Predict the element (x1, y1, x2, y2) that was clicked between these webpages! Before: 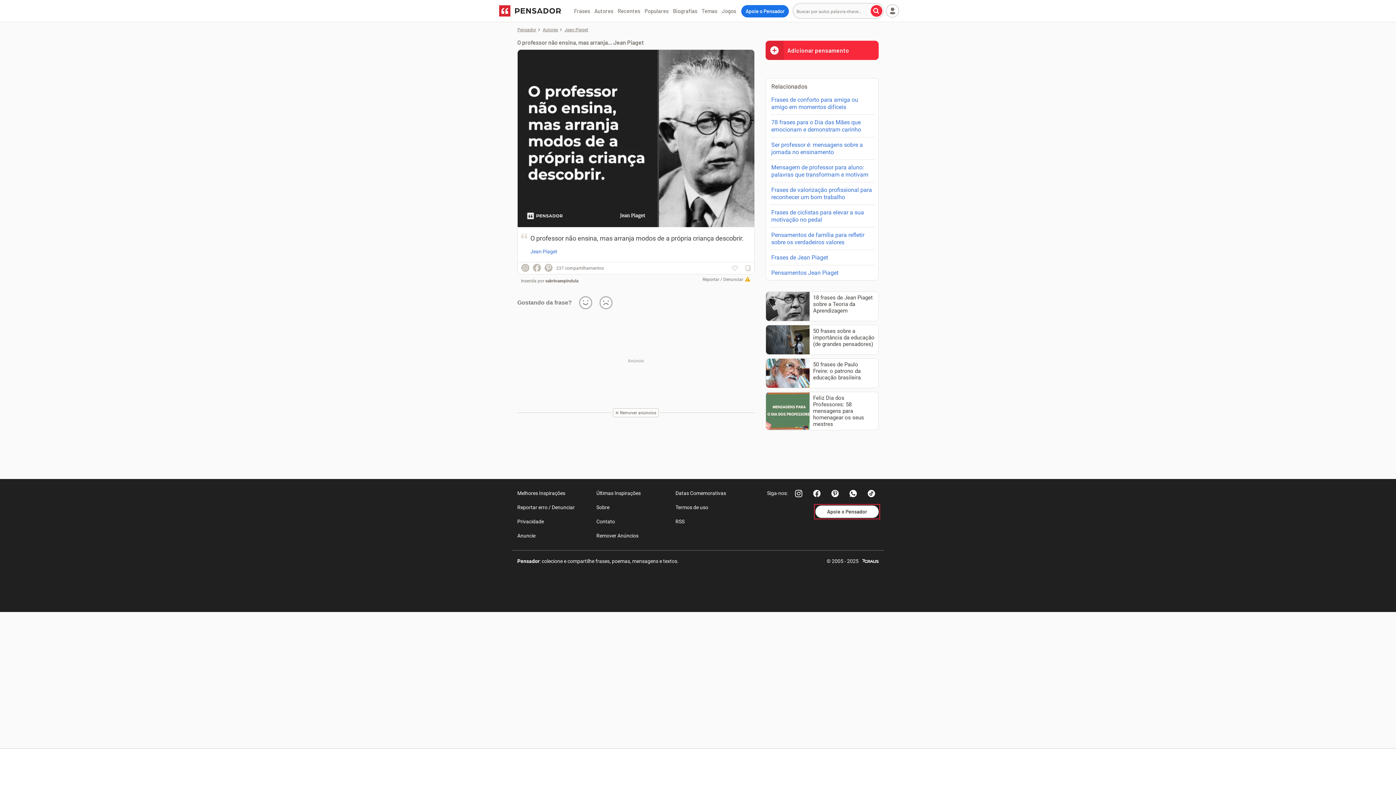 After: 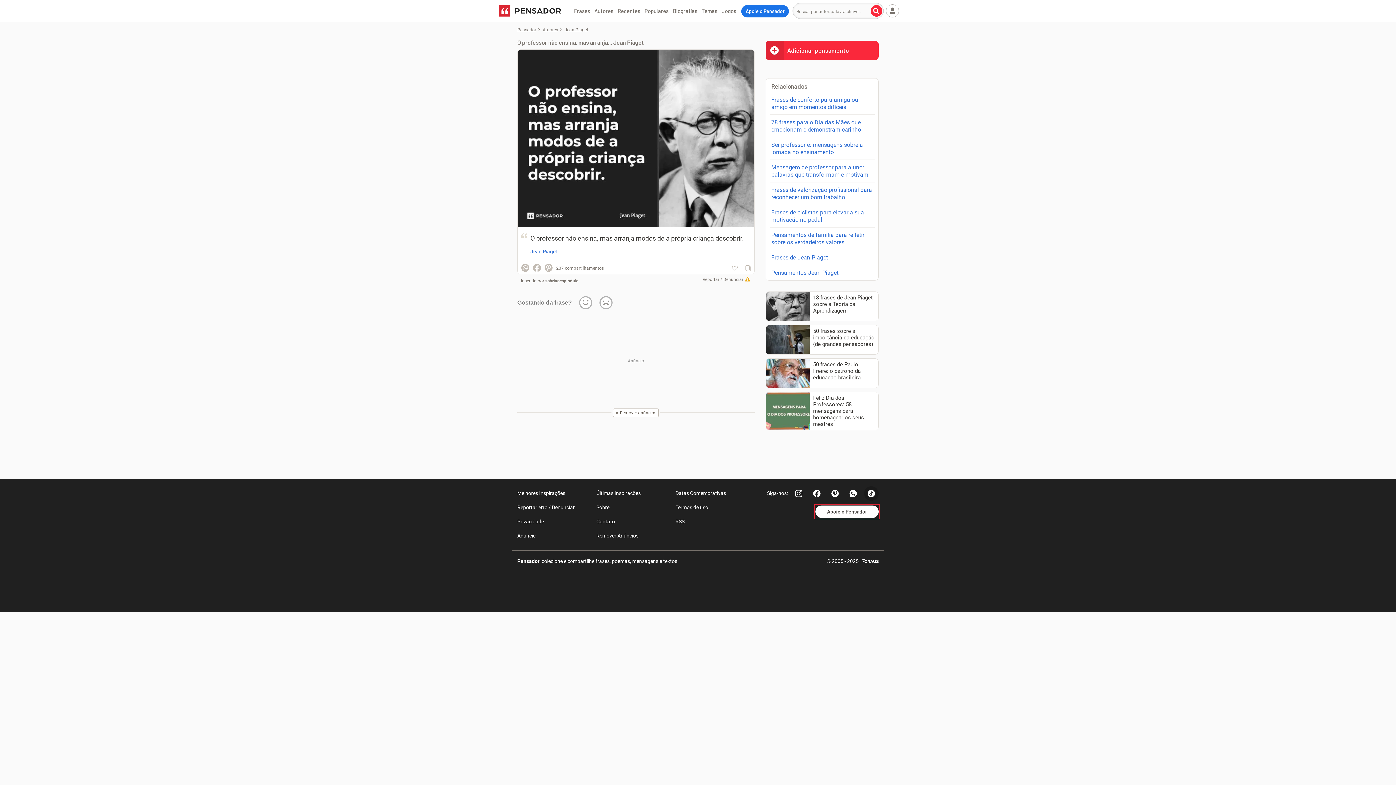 Action: bbox: (864, 486, 878, 501)